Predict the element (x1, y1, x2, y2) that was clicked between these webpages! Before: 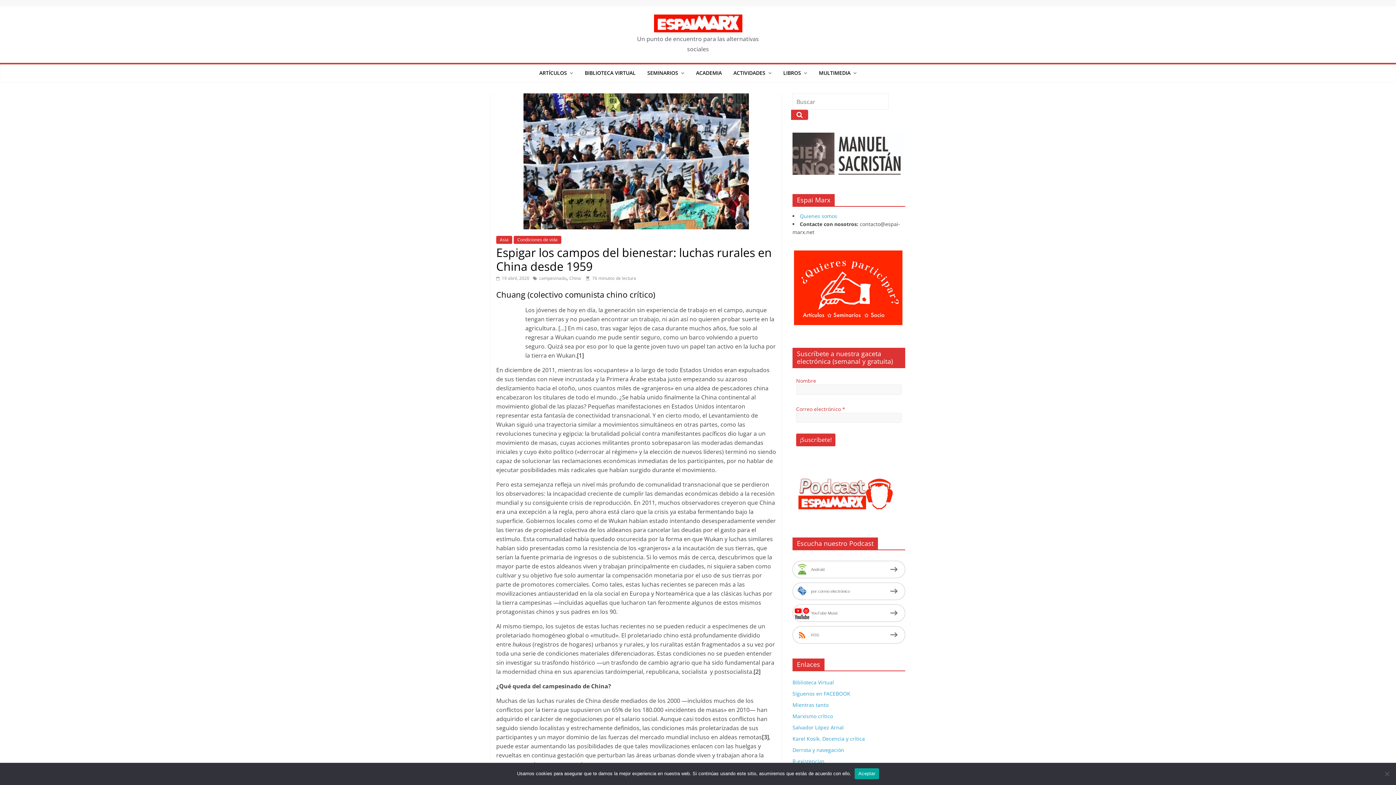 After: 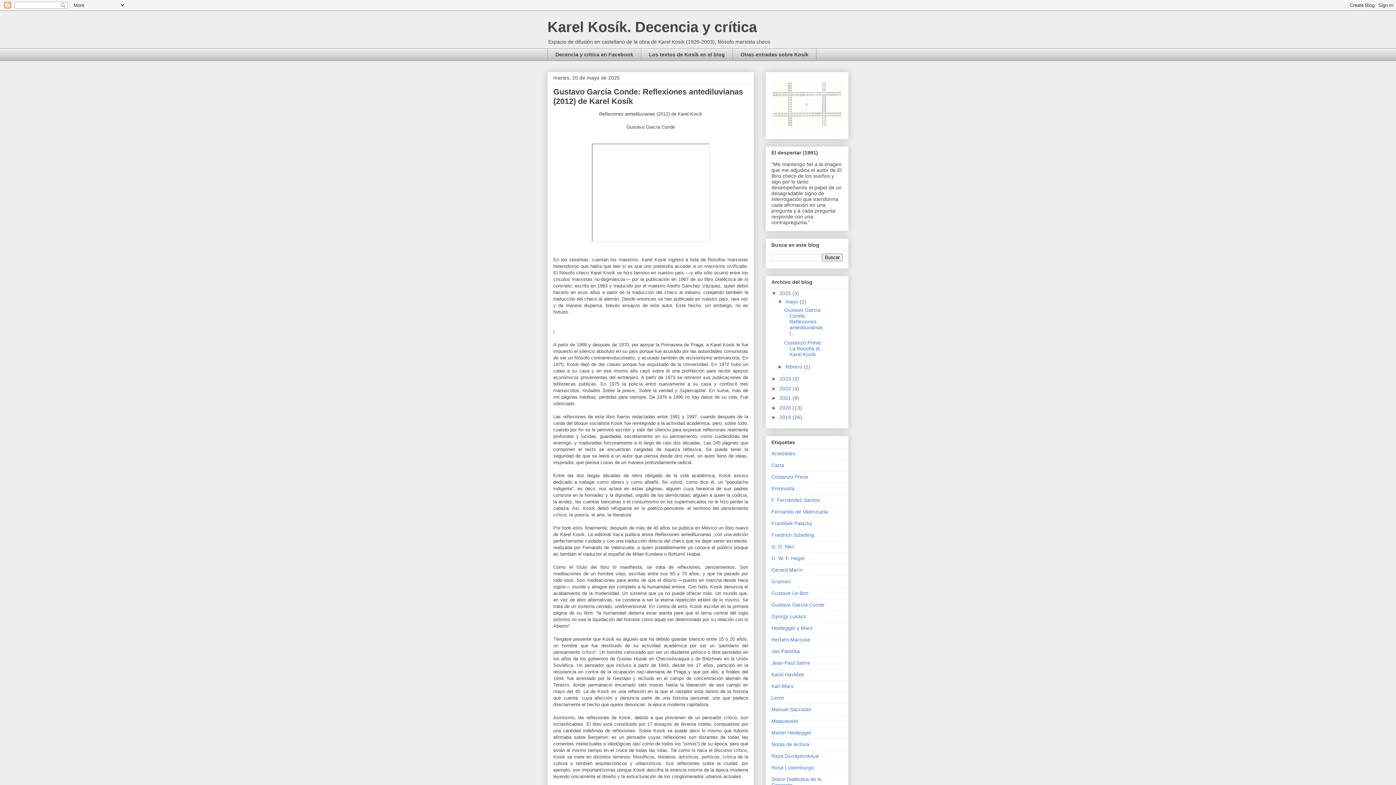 Action: bbox: (792, 735, 865, 742) label: Karel Kosík. Decencia y crítica